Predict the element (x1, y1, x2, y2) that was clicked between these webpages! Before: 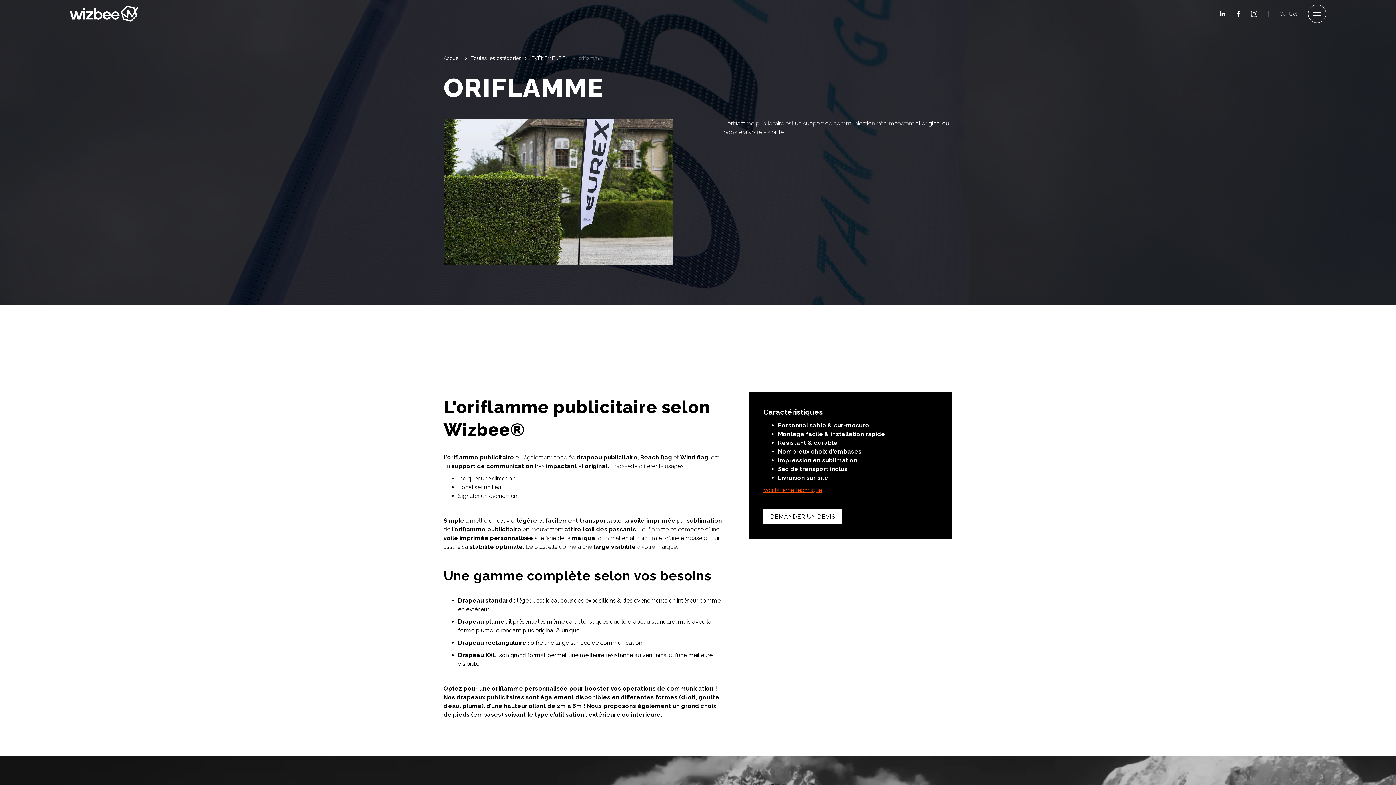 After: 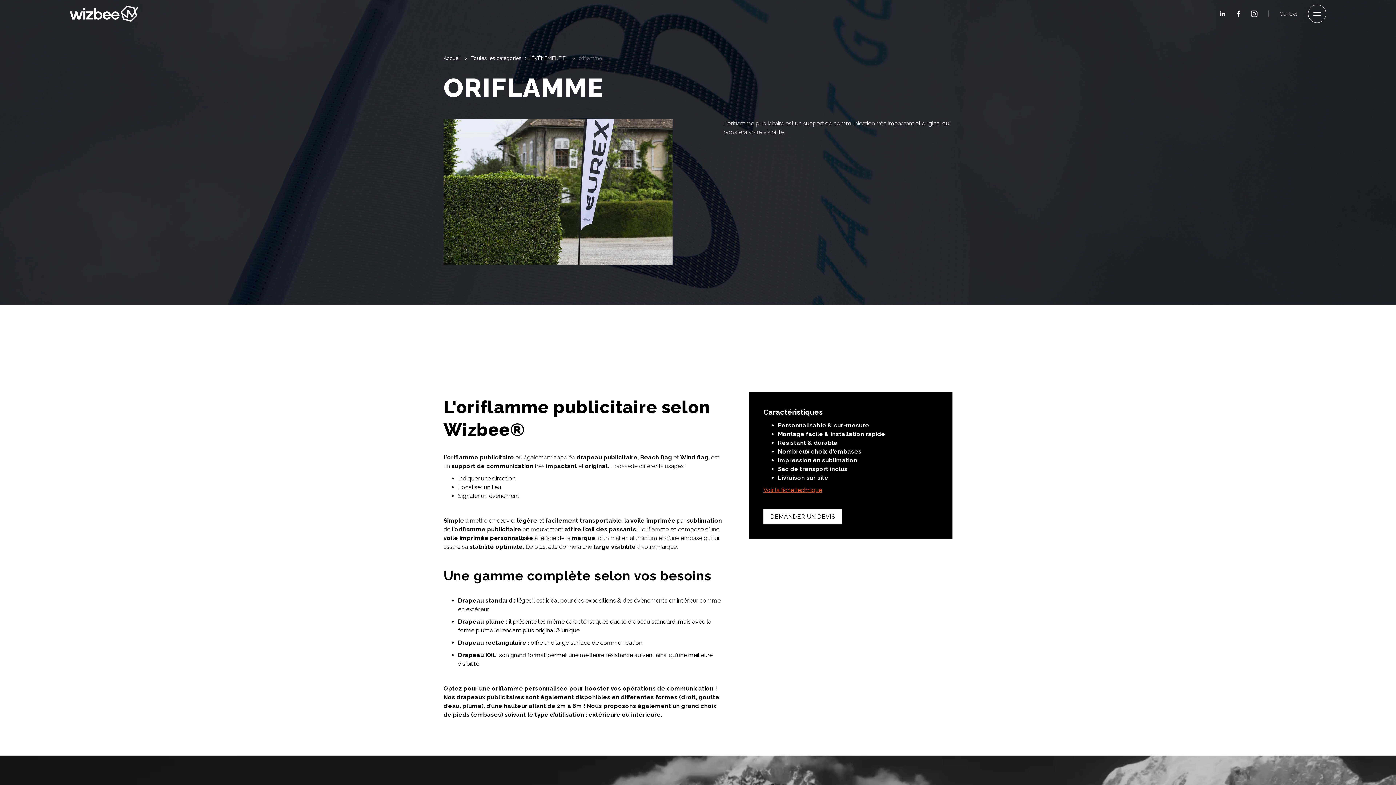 Action: bbox: (1219, 10, 1226, 16)